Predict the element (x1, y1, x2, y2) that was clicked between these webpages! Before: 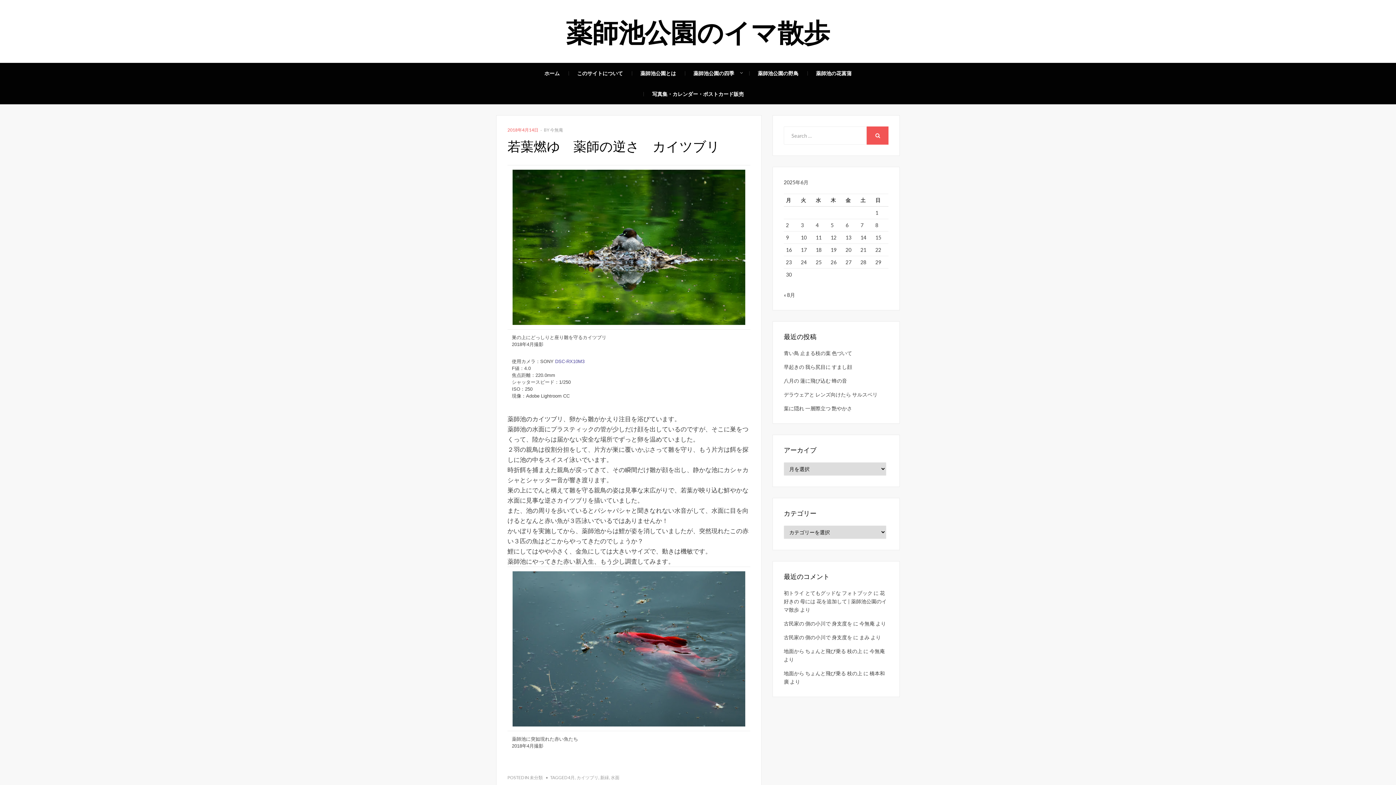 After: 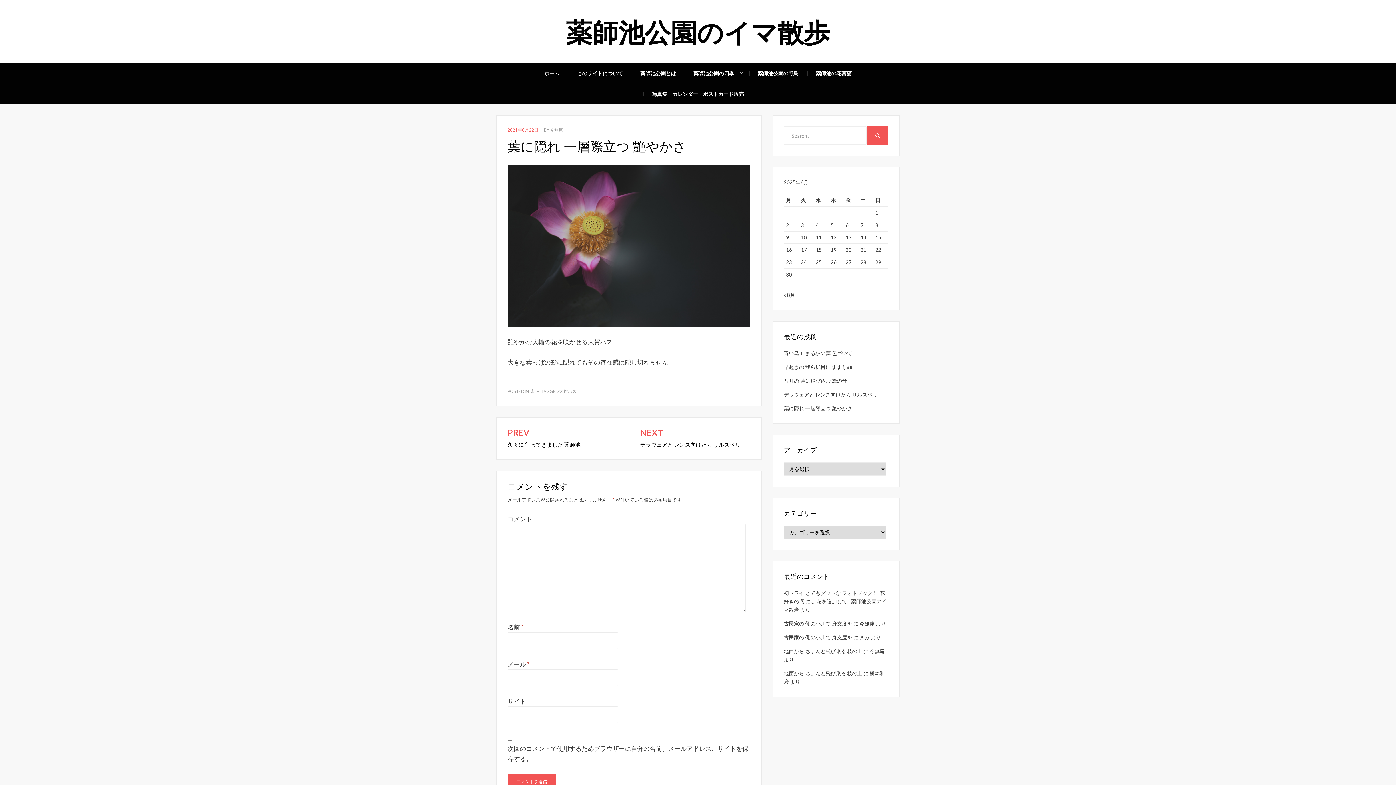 Action: bbox: (784, 405, 852, 411) label: 葉に隠れ 一層際立つ 艶やかさ